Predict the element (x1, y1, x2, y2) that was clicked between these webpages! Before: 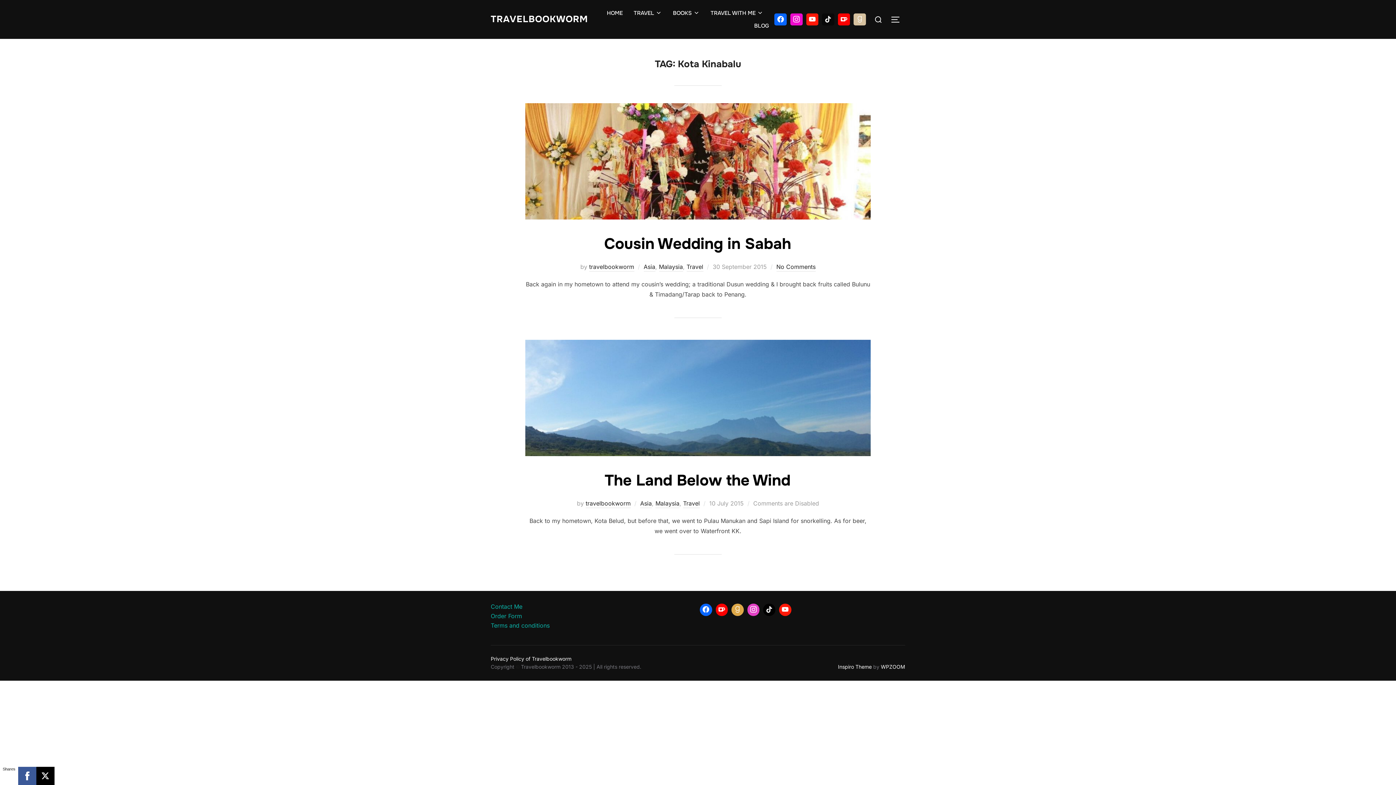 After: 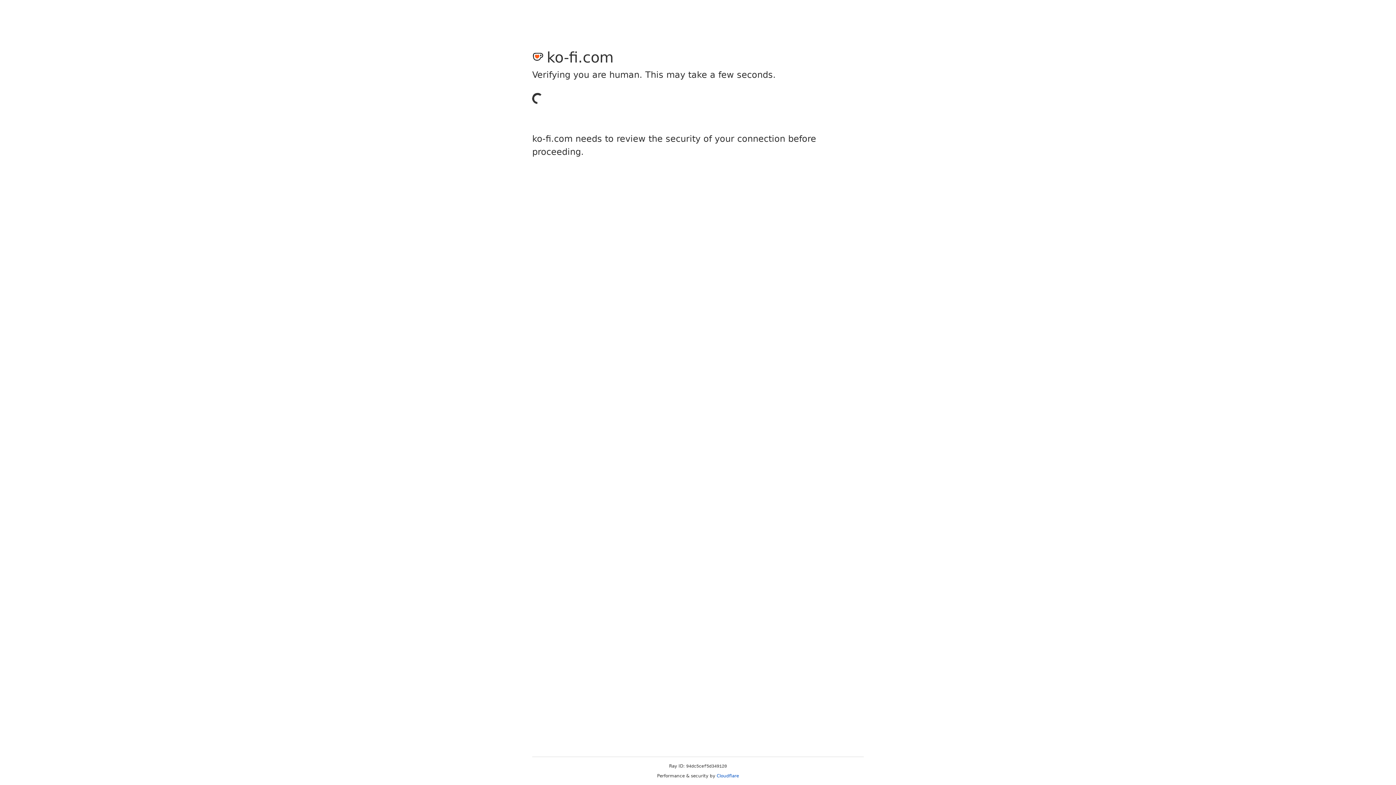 Action: bbox: (714, 602, 729, 618)